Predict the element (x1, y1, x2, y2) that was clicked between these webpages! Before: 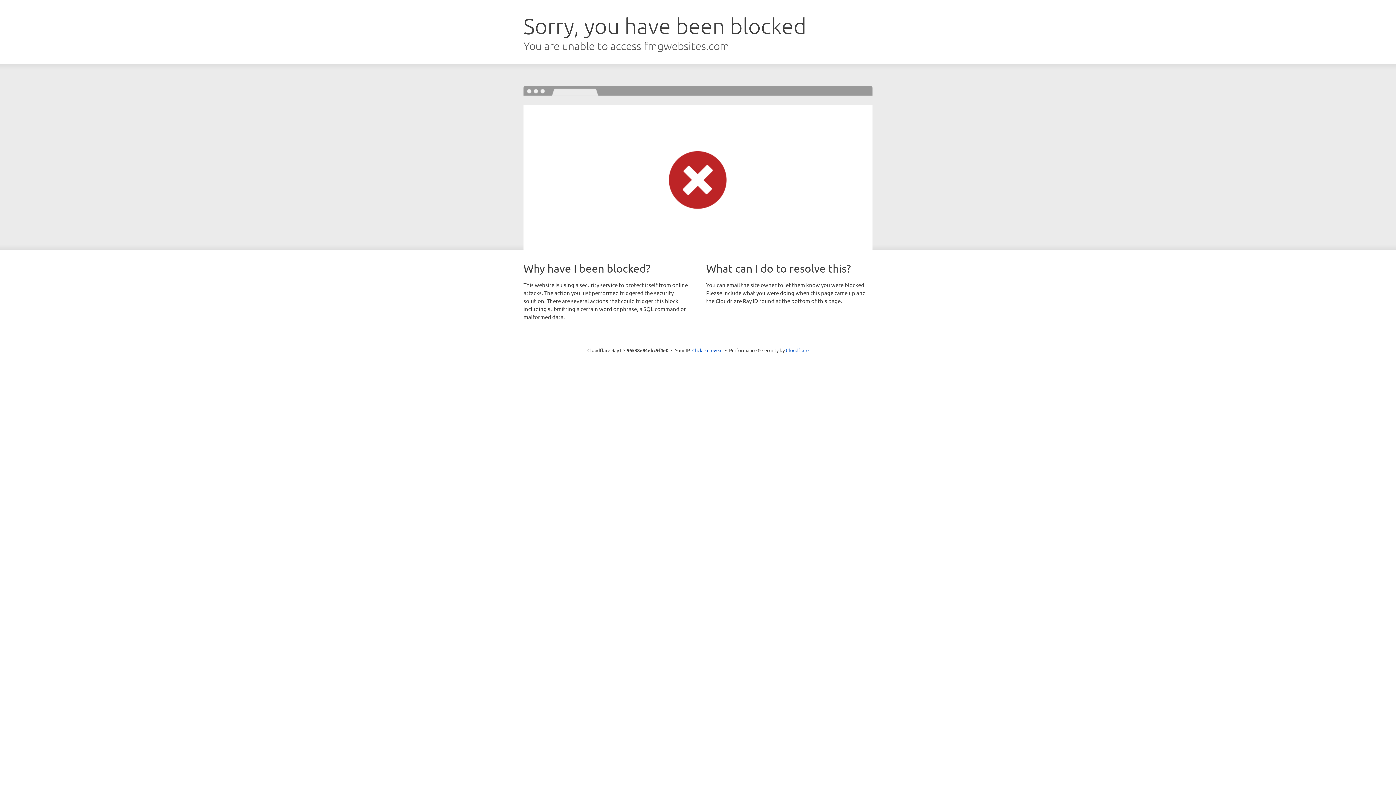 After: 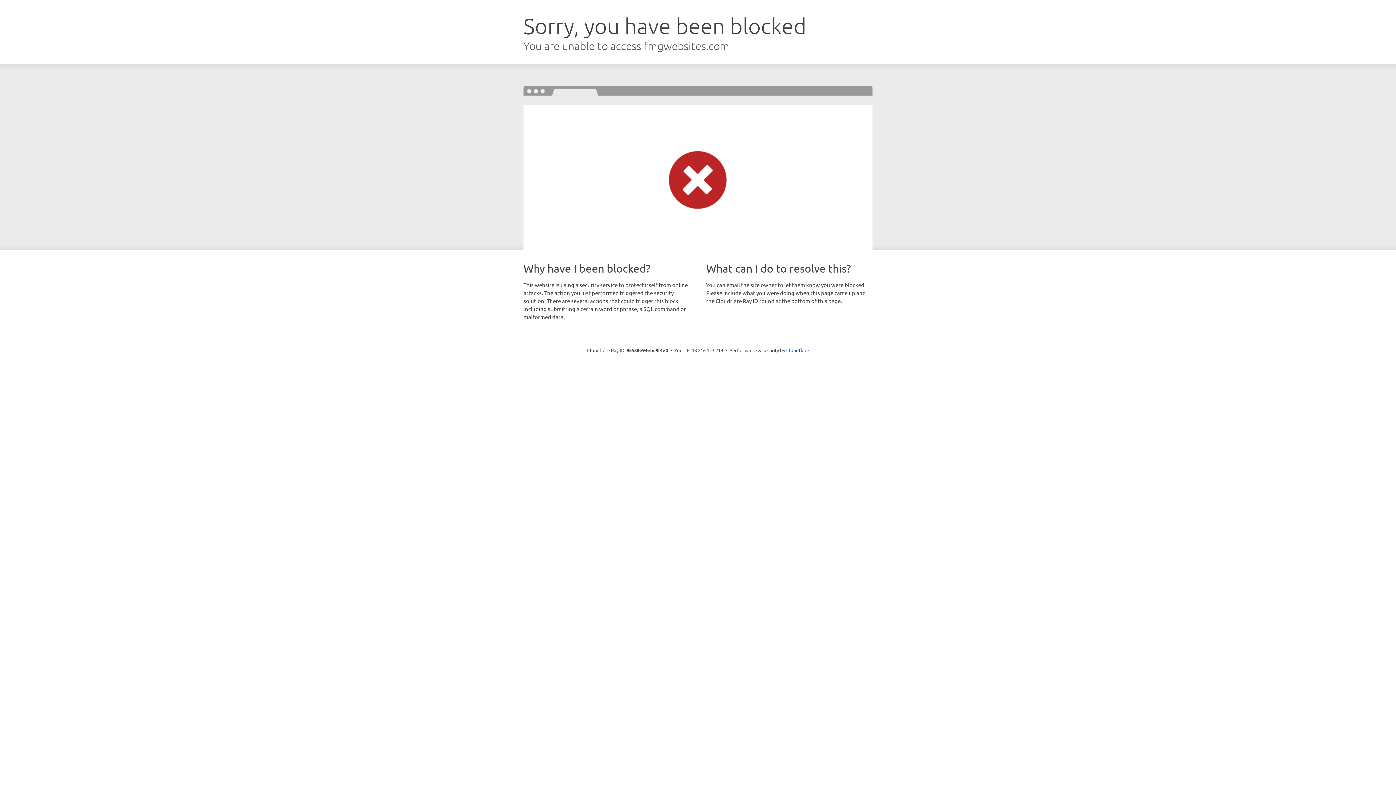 Action: label: Click to reveal bbox: (692, 346, 722, 353)